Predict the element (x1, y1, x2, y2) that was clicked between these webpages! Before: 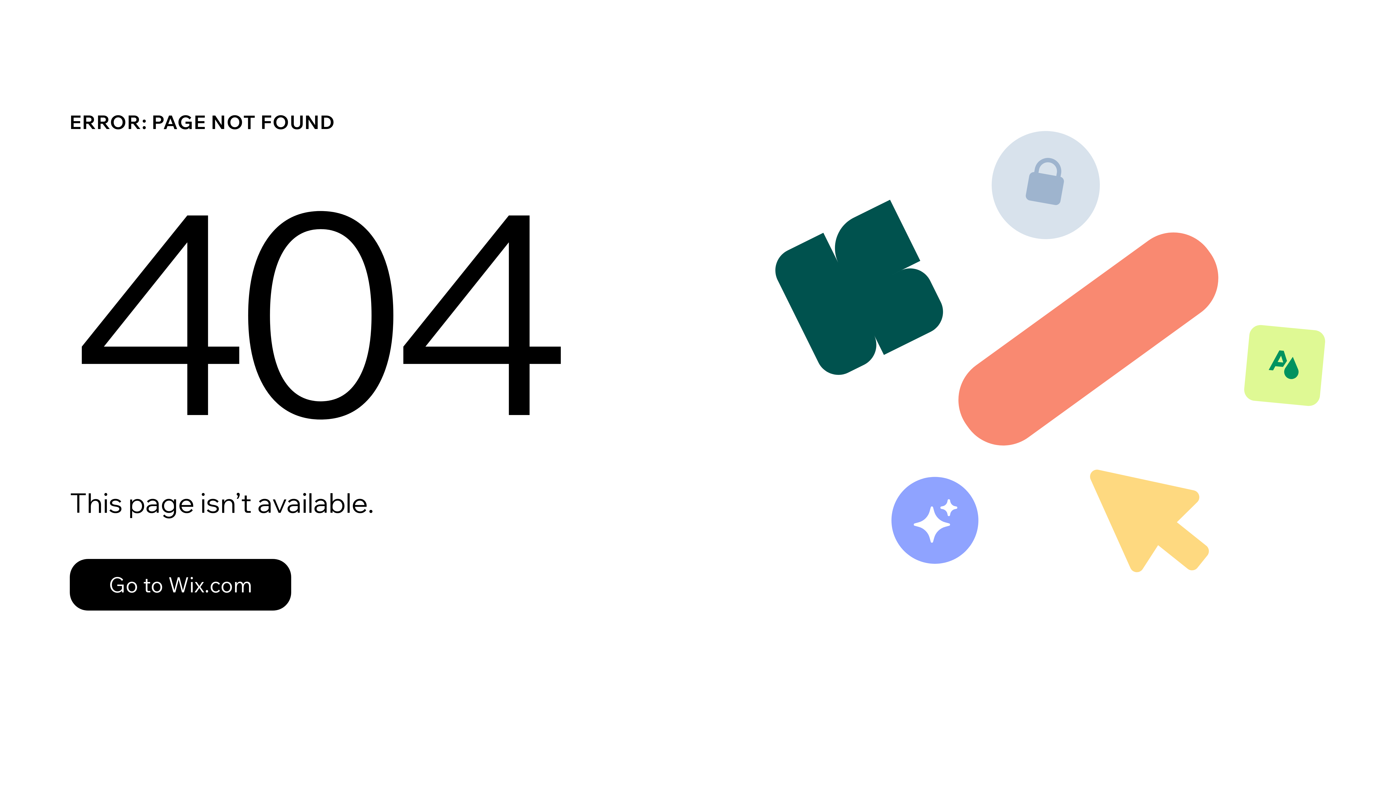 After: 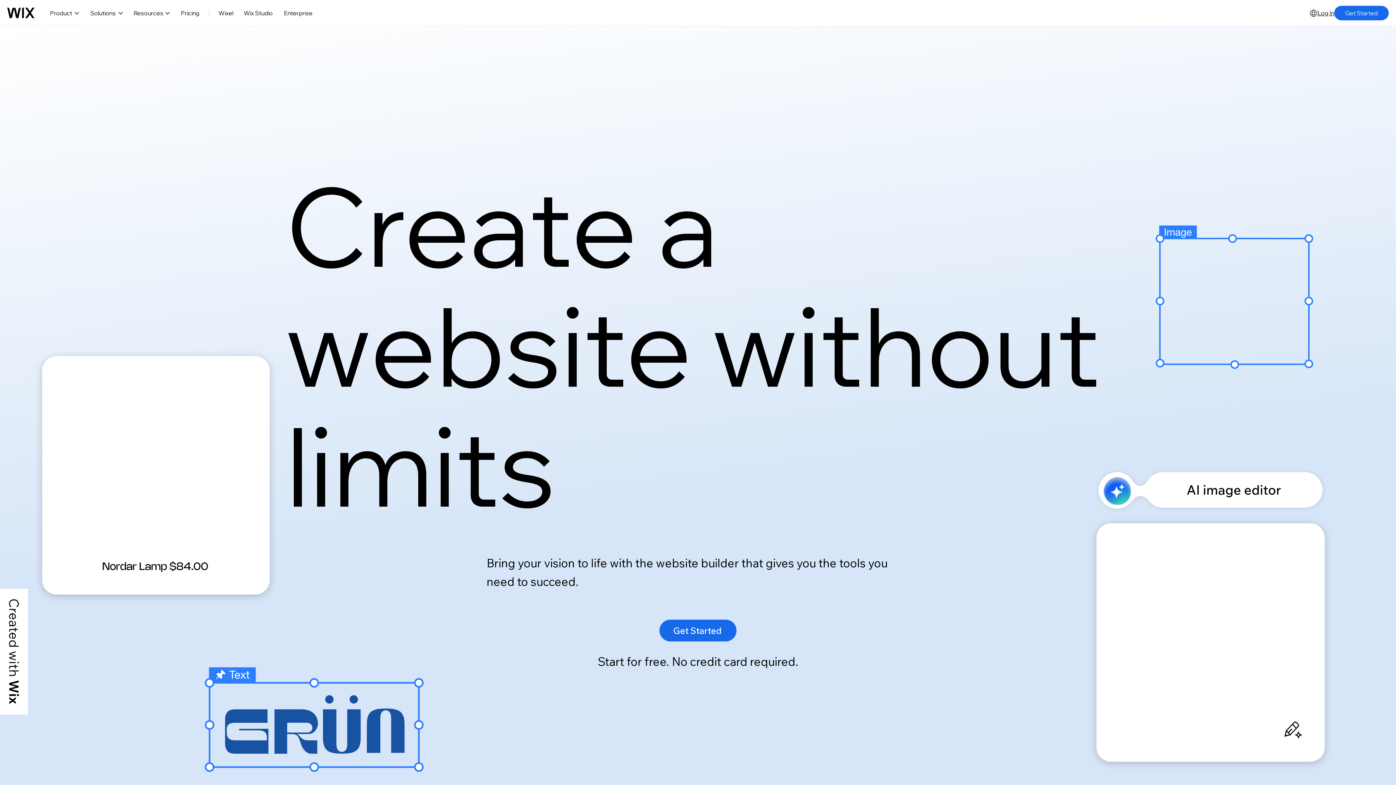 Action: label: Go to Wix.com bbox: (69, 559, 291, 610)